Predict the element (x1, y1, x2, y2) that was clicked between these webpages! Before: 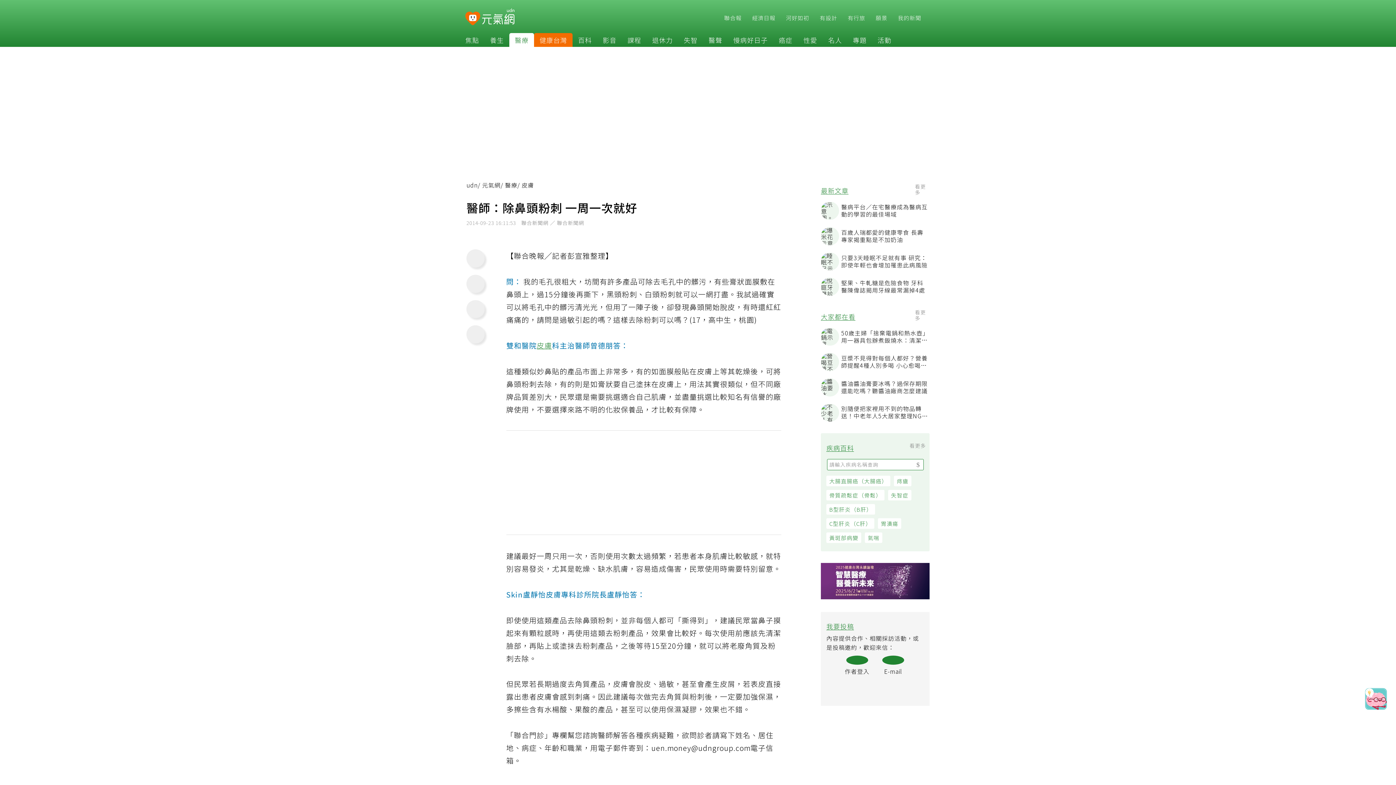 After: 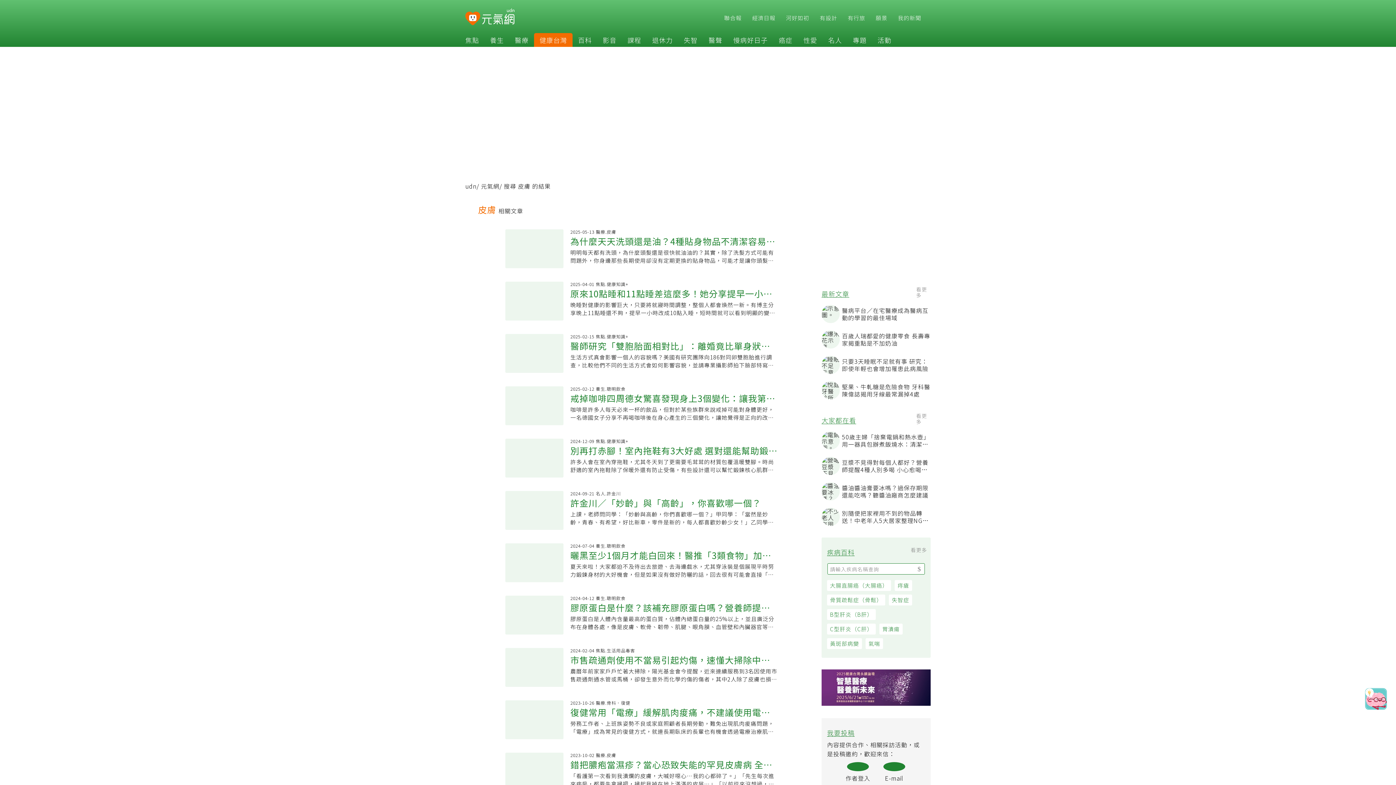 Action: bbox: (539, 341, 555, 353) label: 皮膚